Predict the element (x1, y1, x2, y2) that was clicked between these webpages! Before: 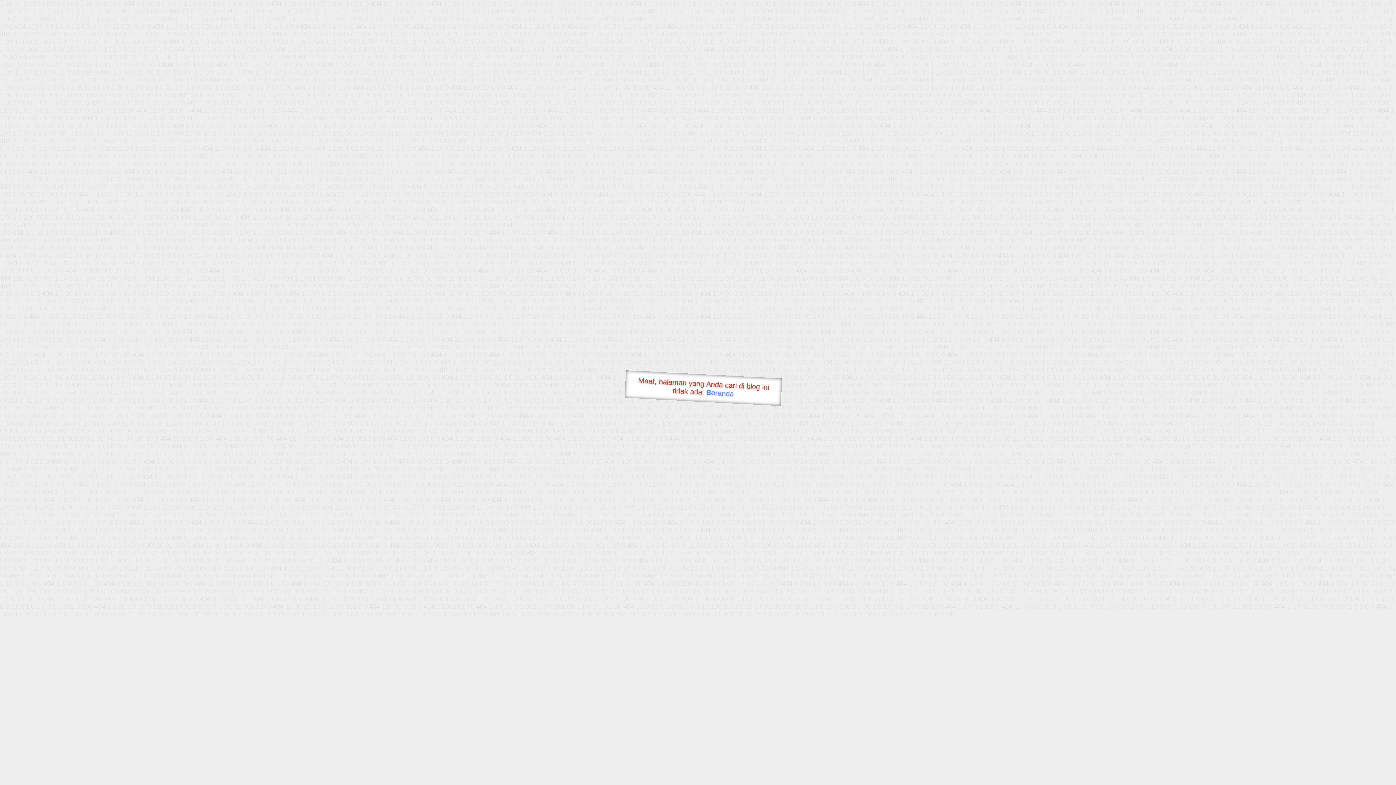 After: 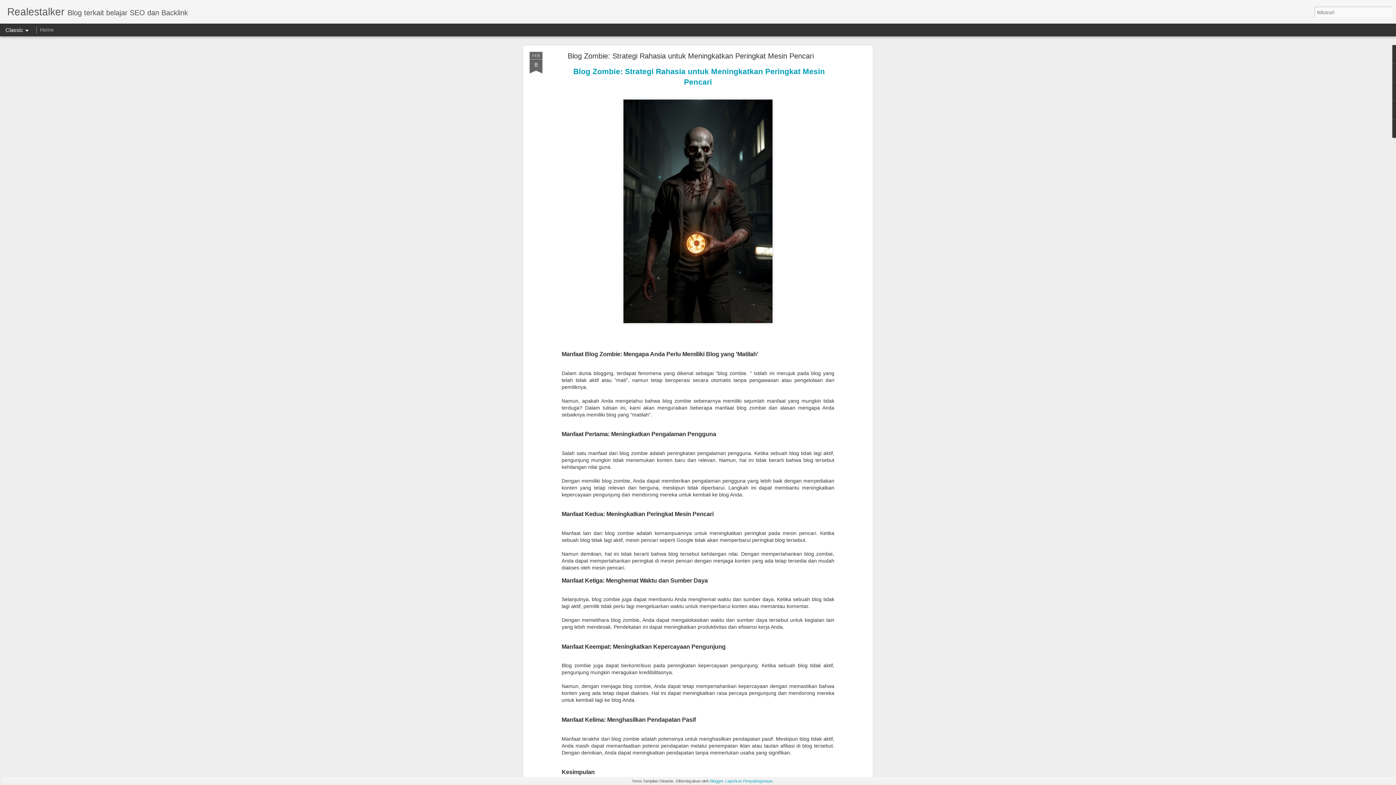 Action: label: Beranda bbox: (706, 388, 734, 397)